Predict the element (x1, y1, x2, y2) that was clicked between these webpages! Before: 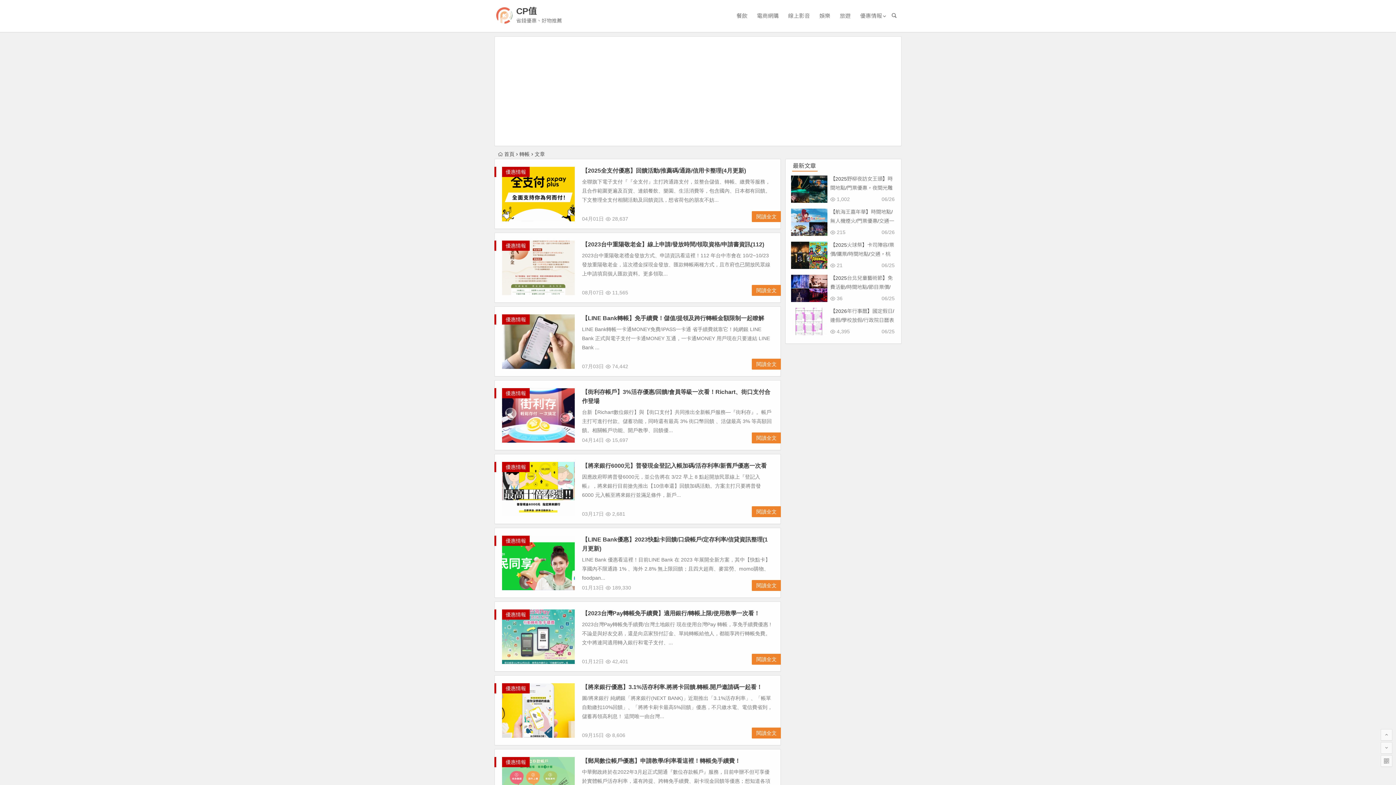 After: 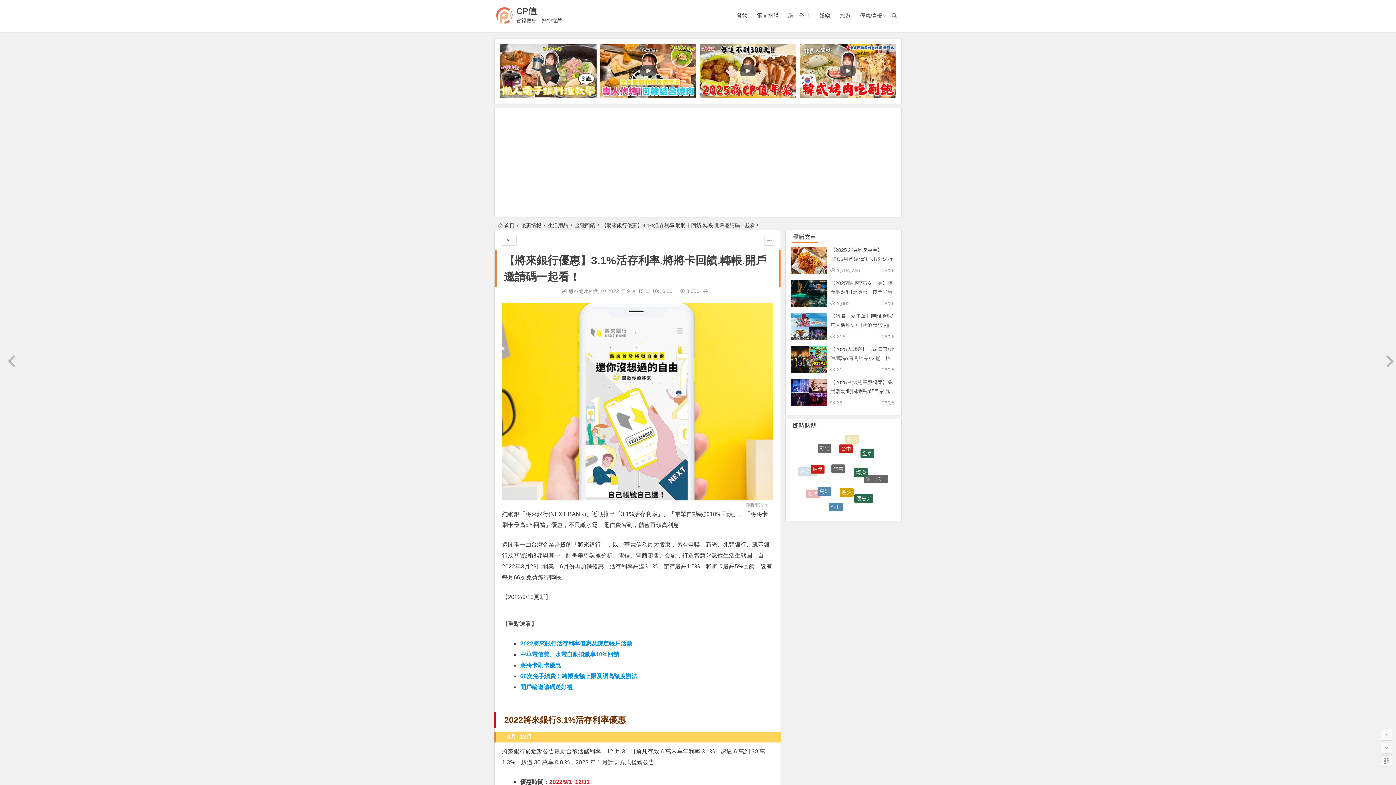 Action: label: 閱讀全文 bbox: (752, 728, 781, 738)